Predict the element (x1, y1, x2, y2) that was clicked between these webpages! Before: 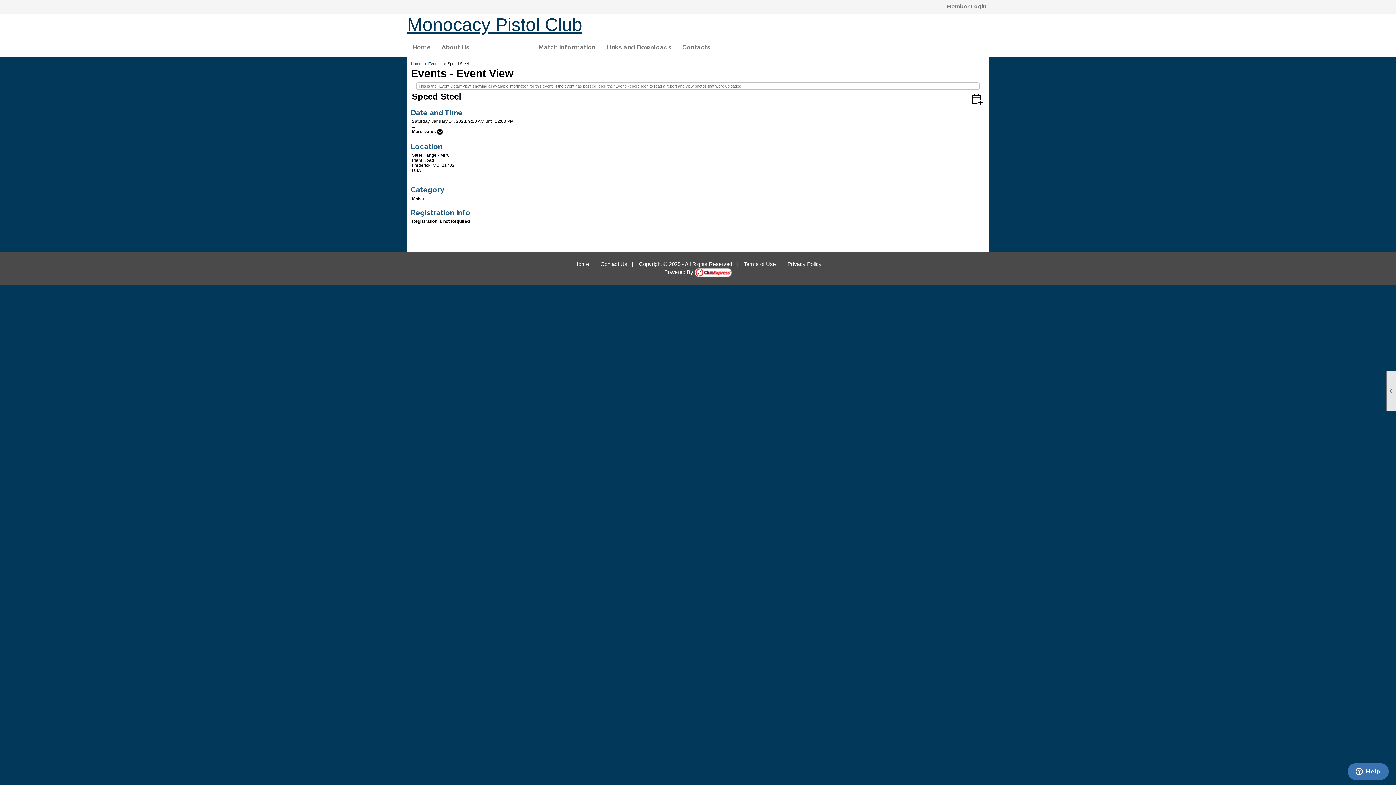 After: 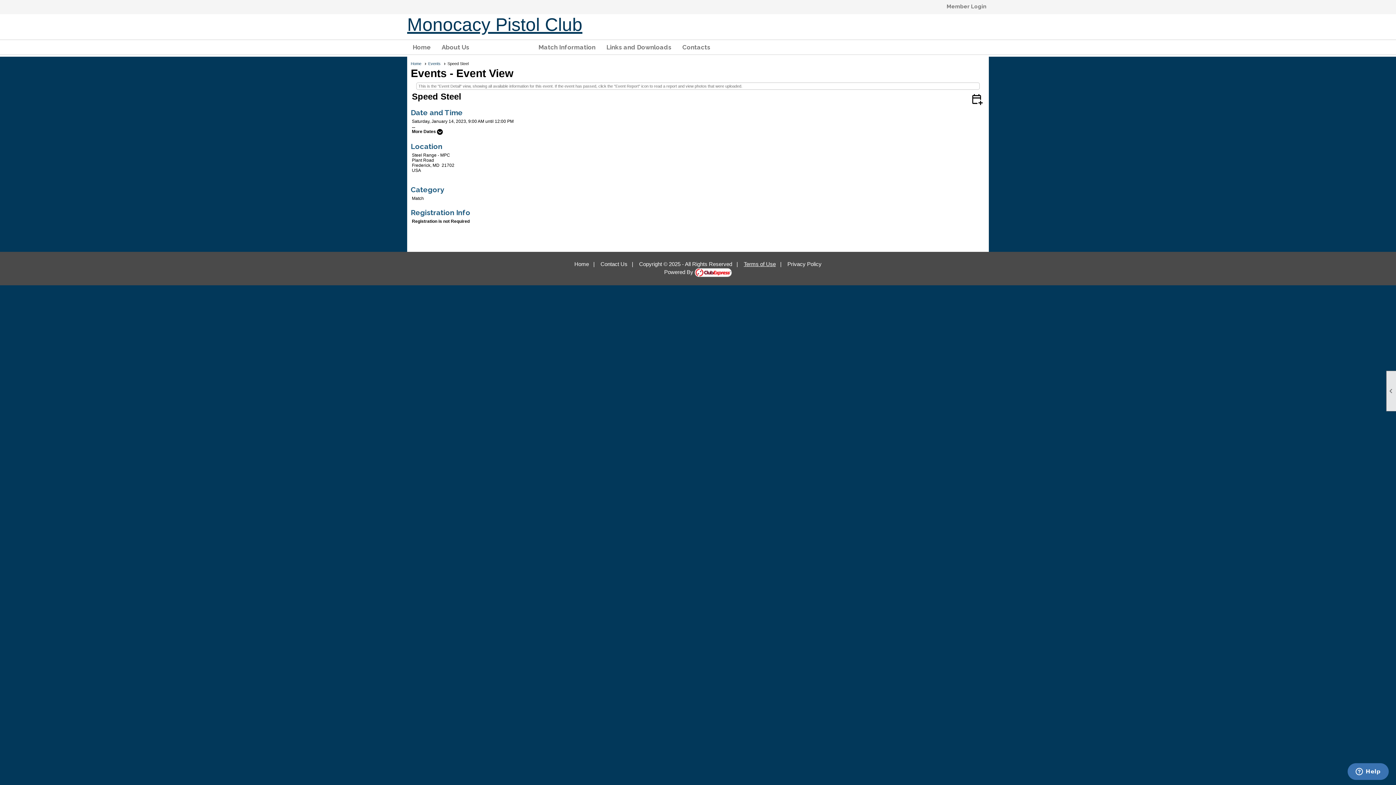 Action: bbox: (744, 261, 776, 267) label: Terms of Use